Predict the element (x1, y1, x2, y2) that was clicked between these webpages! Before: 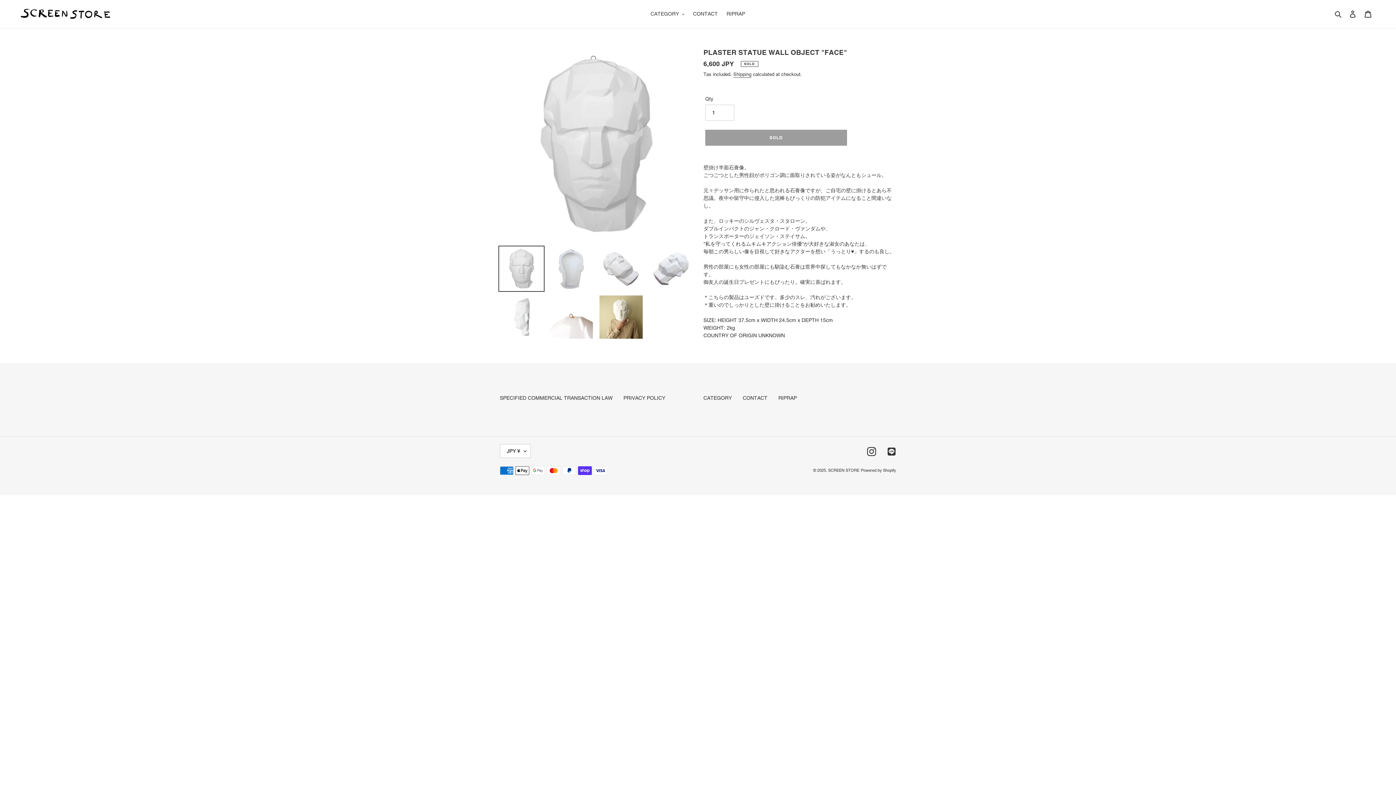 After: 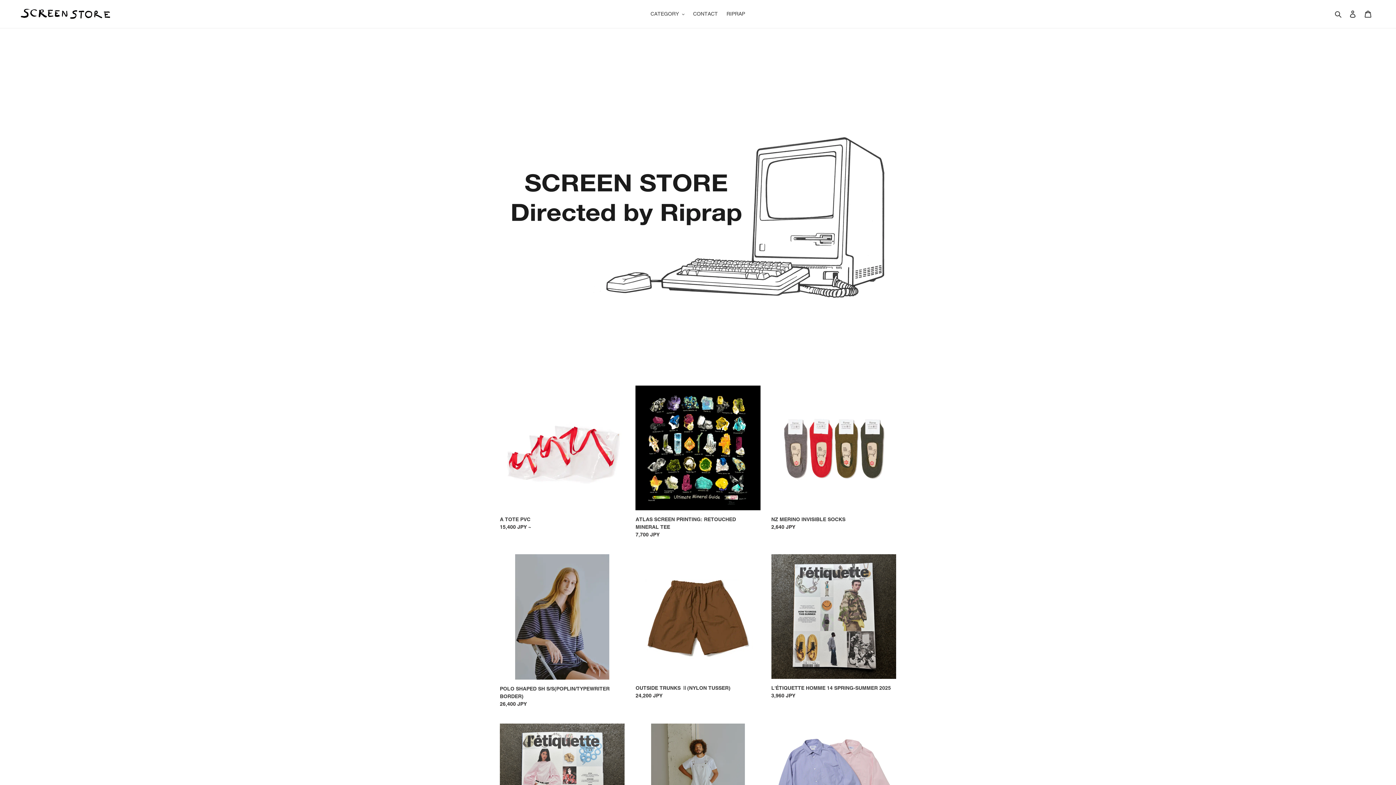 Action: bbox: (20, 8, 358, 19)